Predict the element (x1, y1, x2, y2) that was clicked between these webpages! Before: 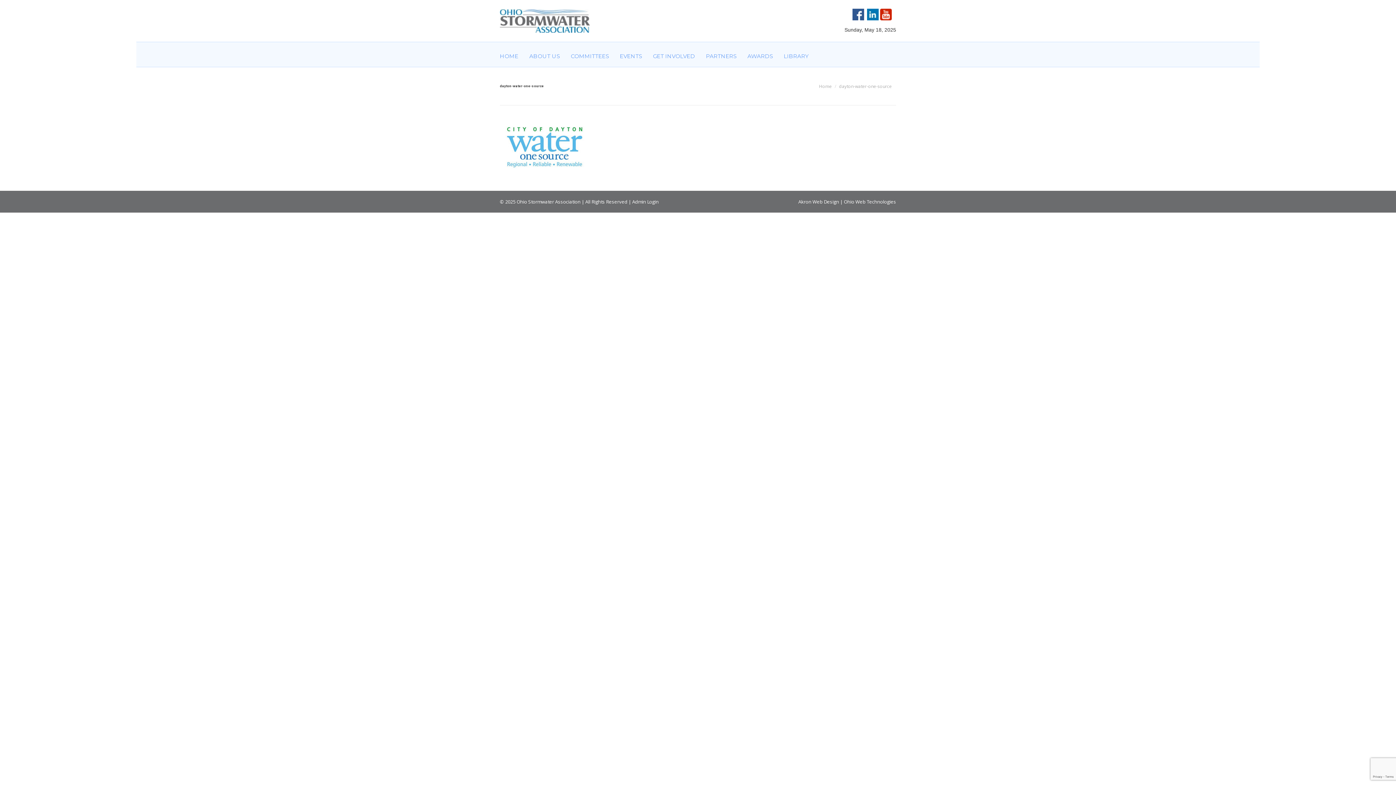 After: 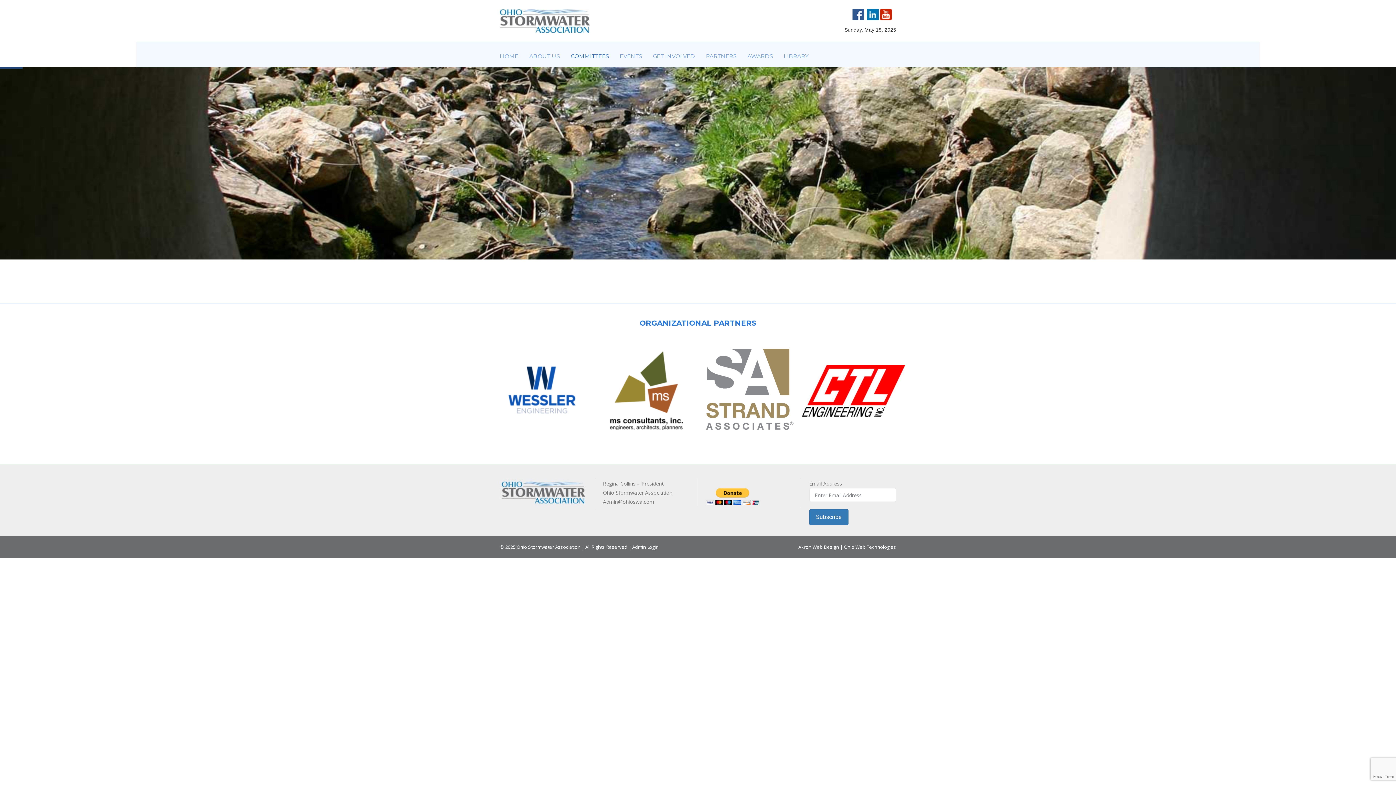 Action: bbox: (570, 41, 610, 70) label: COMMITTEES